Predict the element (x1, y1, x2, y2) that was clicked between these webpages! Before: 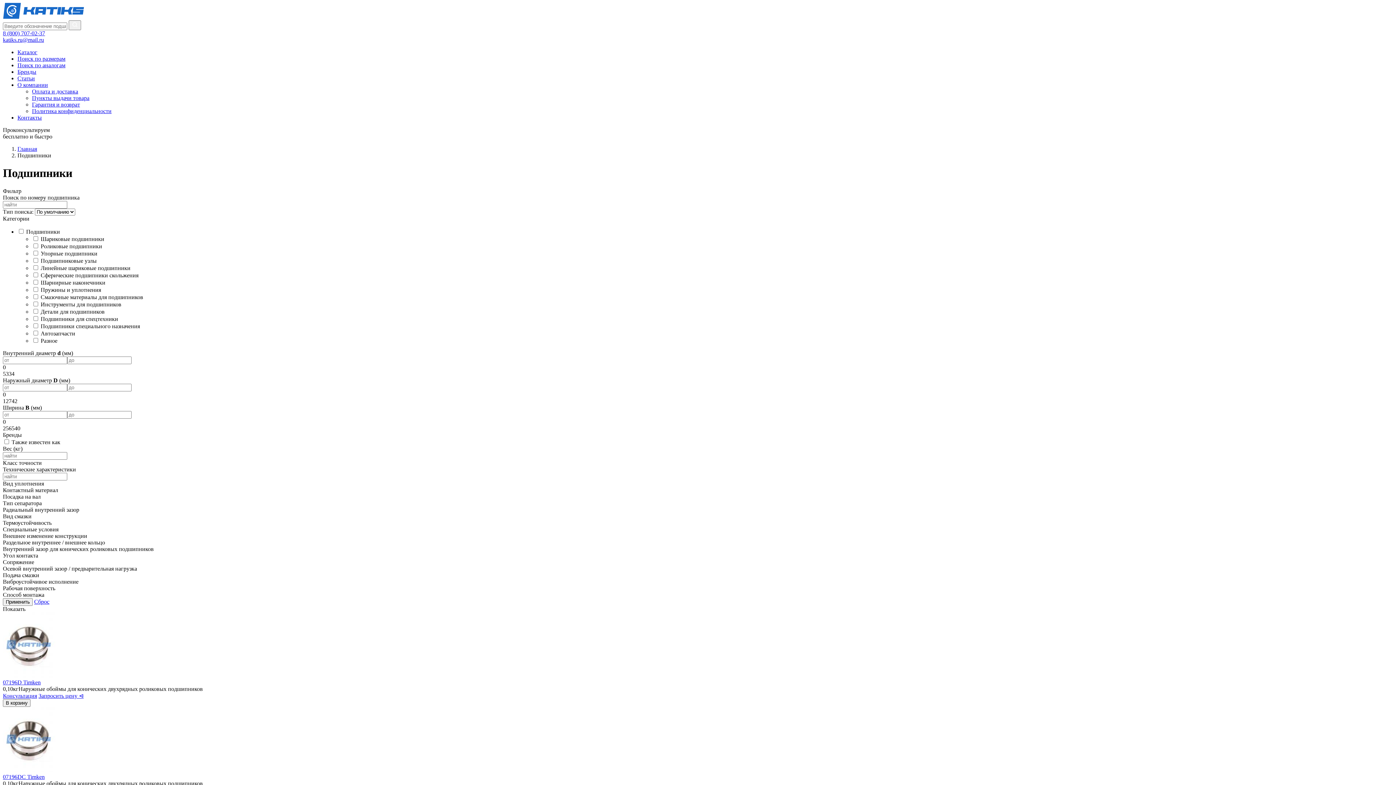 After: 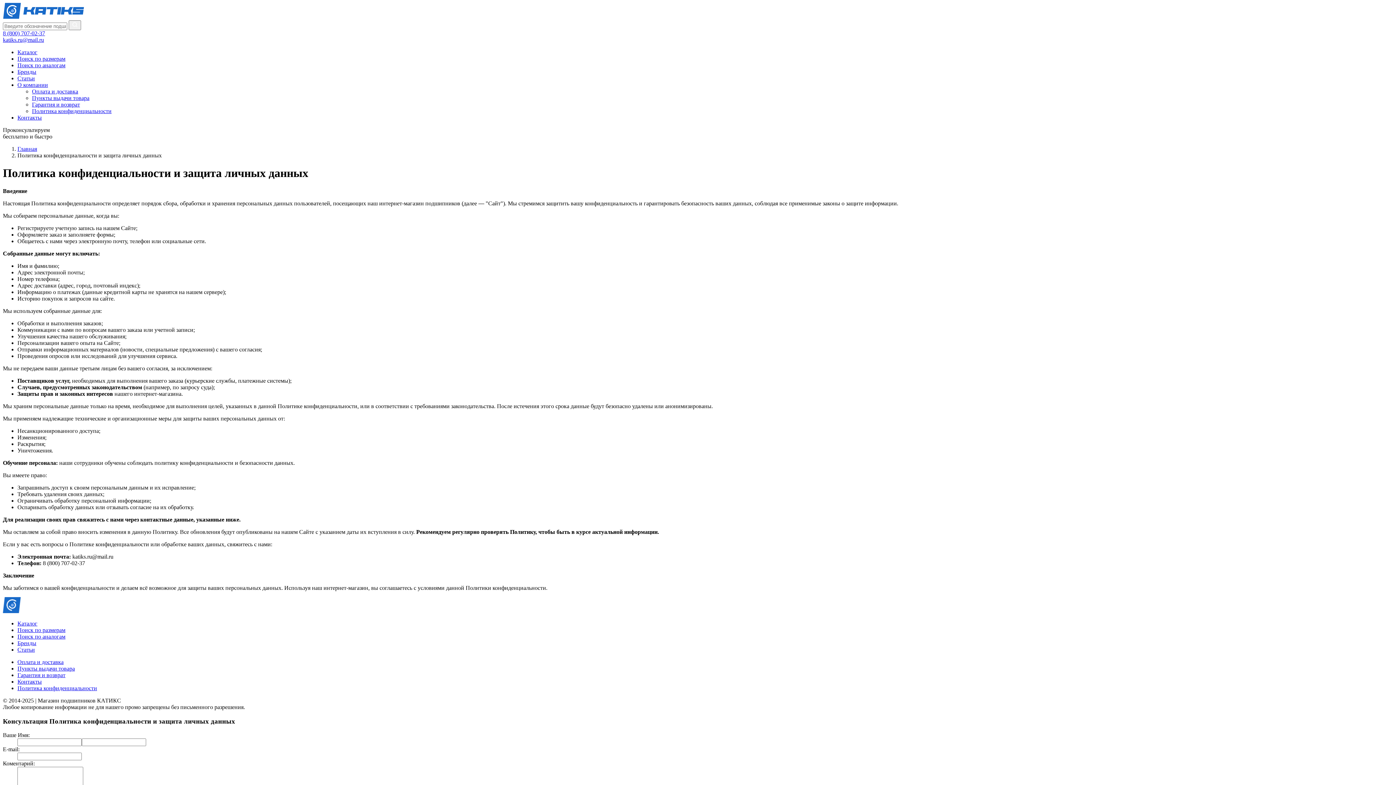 Action: label: Политика конфиденциальности bbox: (32, 108, 111, 114)